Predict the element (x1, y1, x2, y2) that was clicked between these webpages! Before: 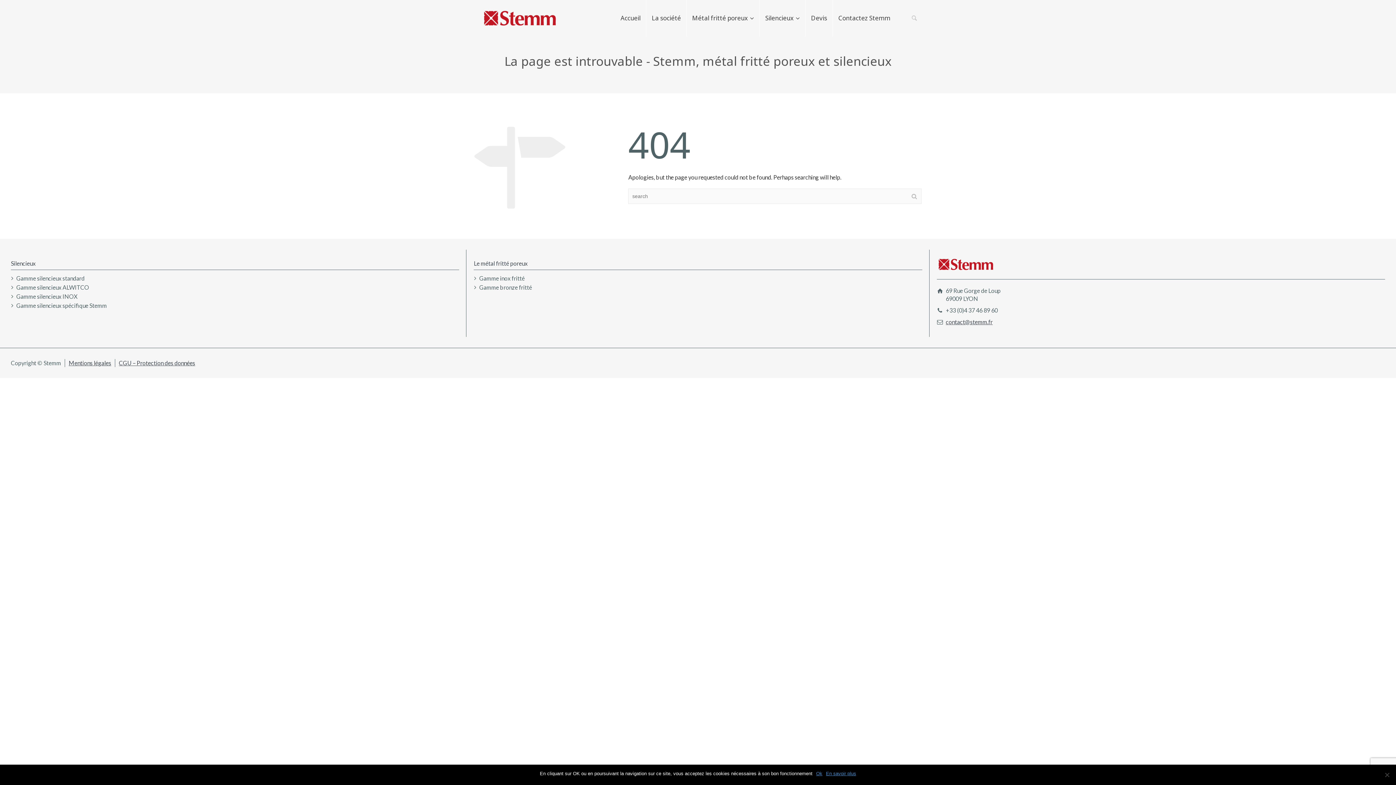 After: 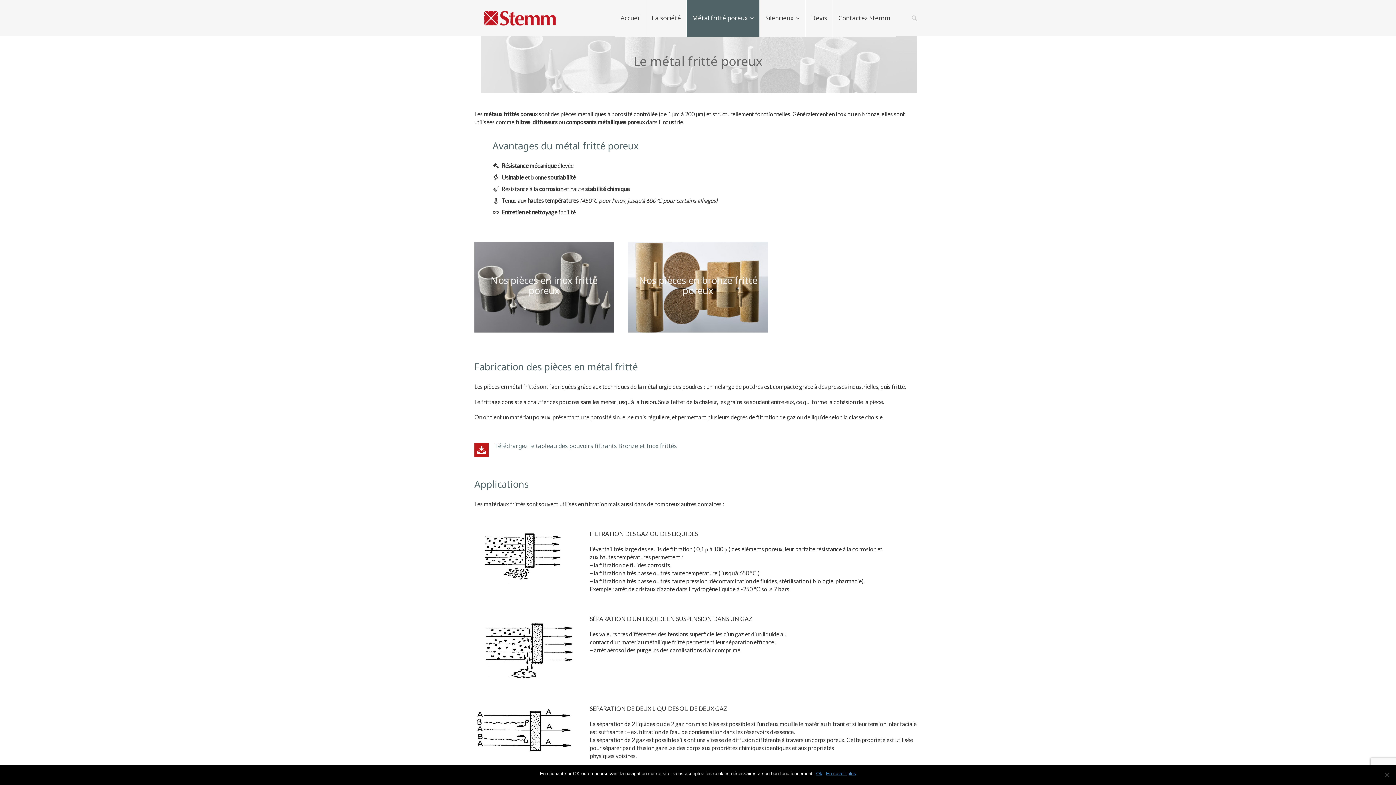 Action: label: Métal fritté poreux bbox: (686, 0, 760, 36)